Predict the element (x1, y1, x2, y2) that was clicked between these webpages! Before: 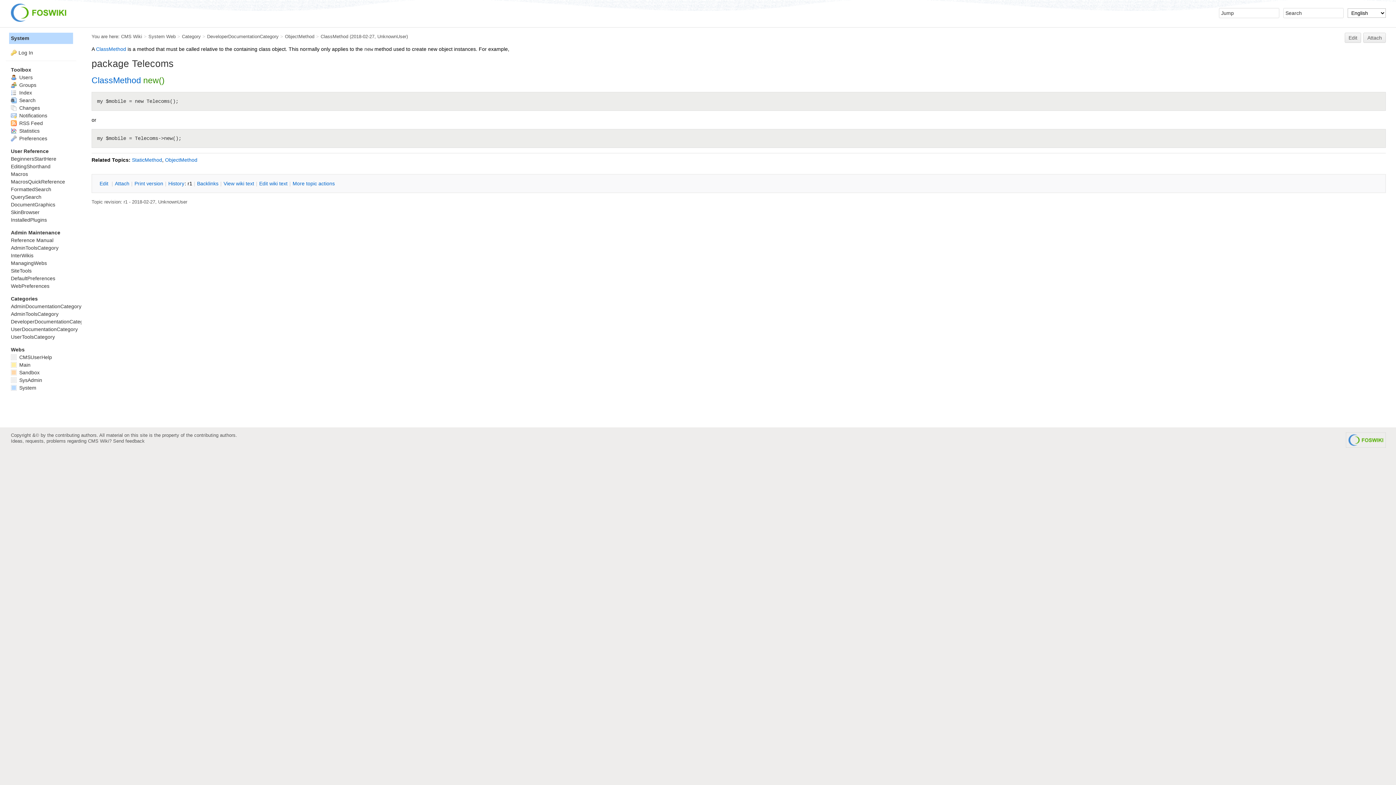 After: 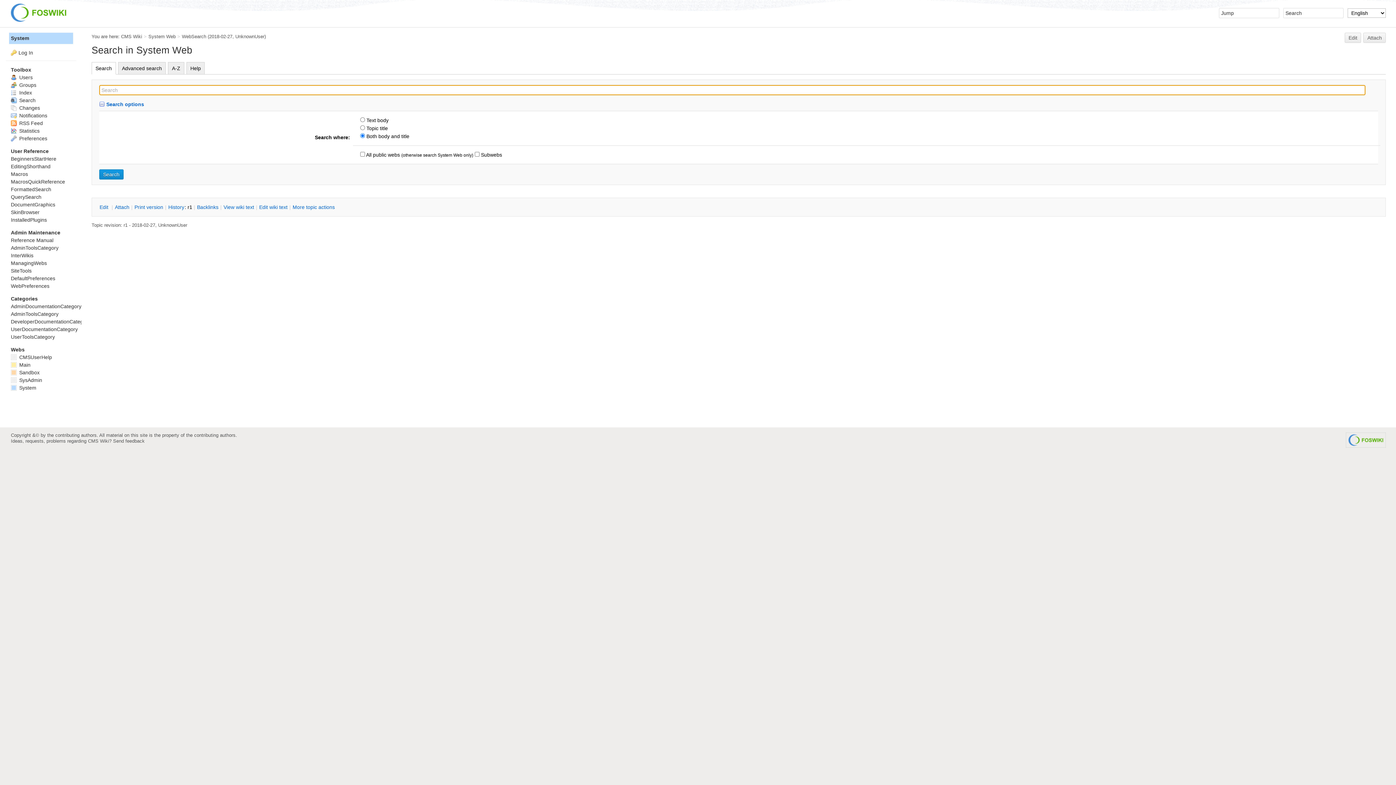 Action: label:  Search bbox: (10, 97, 35, 103)